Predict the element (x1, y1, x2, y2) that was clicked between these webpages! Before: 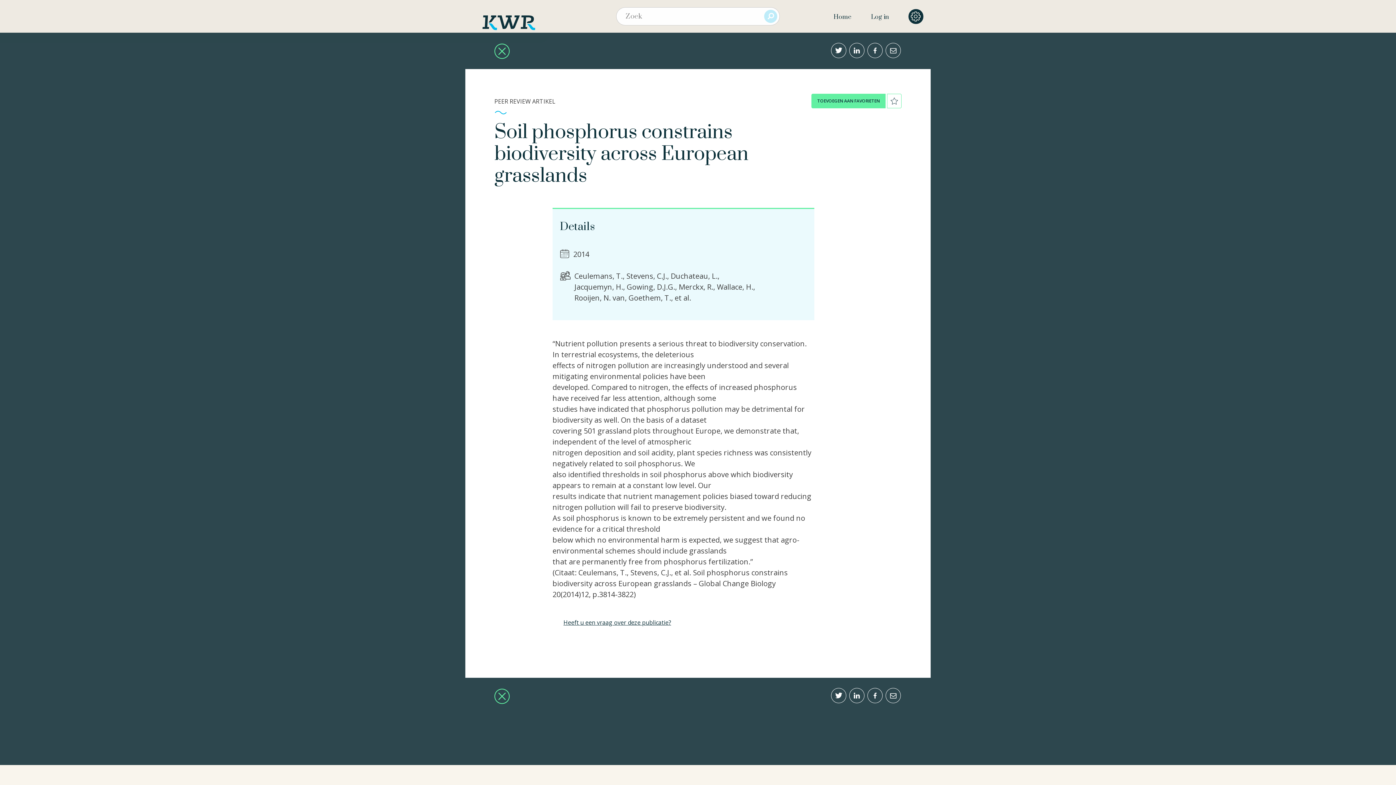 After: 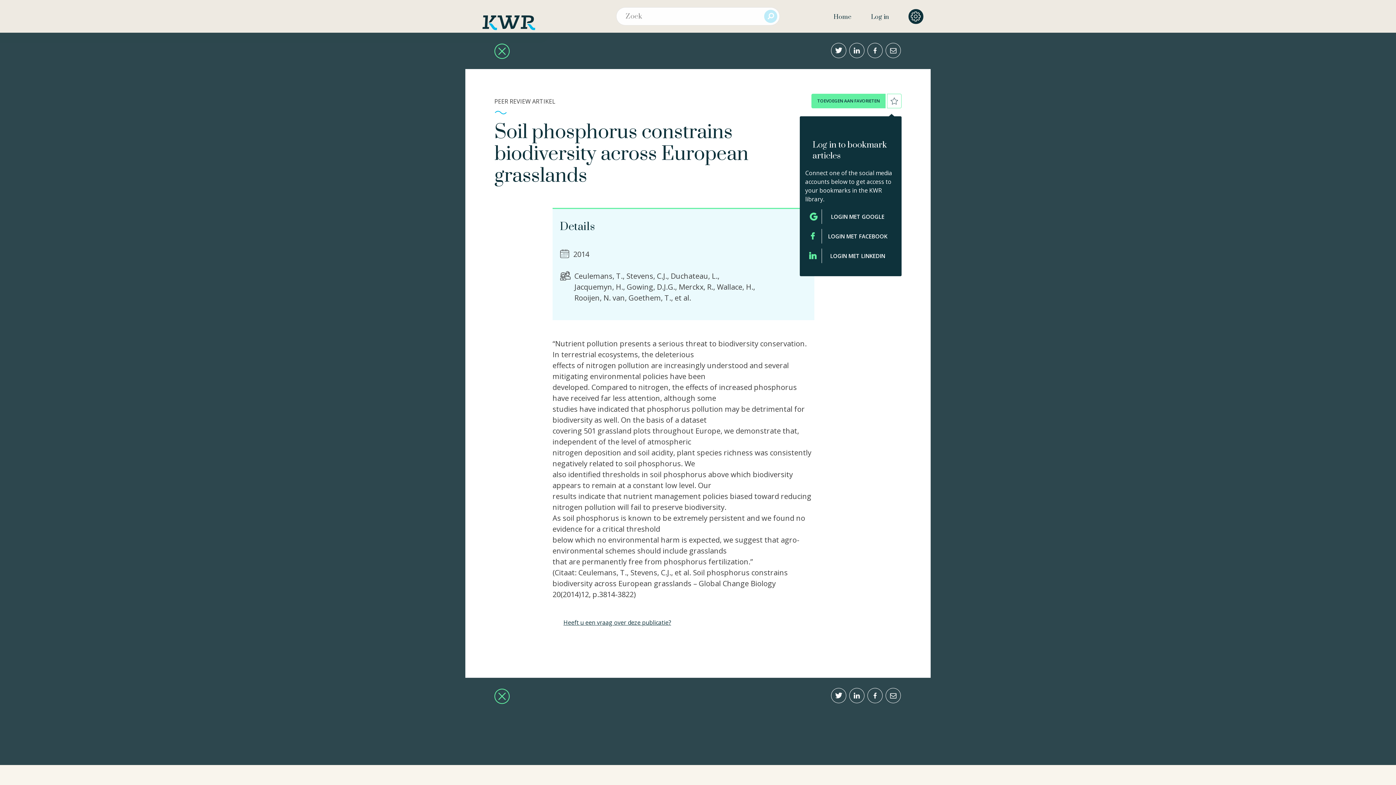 Action: label: TOEVOEGEN AAN FAVORIETEN bbox: (811, 93, 885, 108)